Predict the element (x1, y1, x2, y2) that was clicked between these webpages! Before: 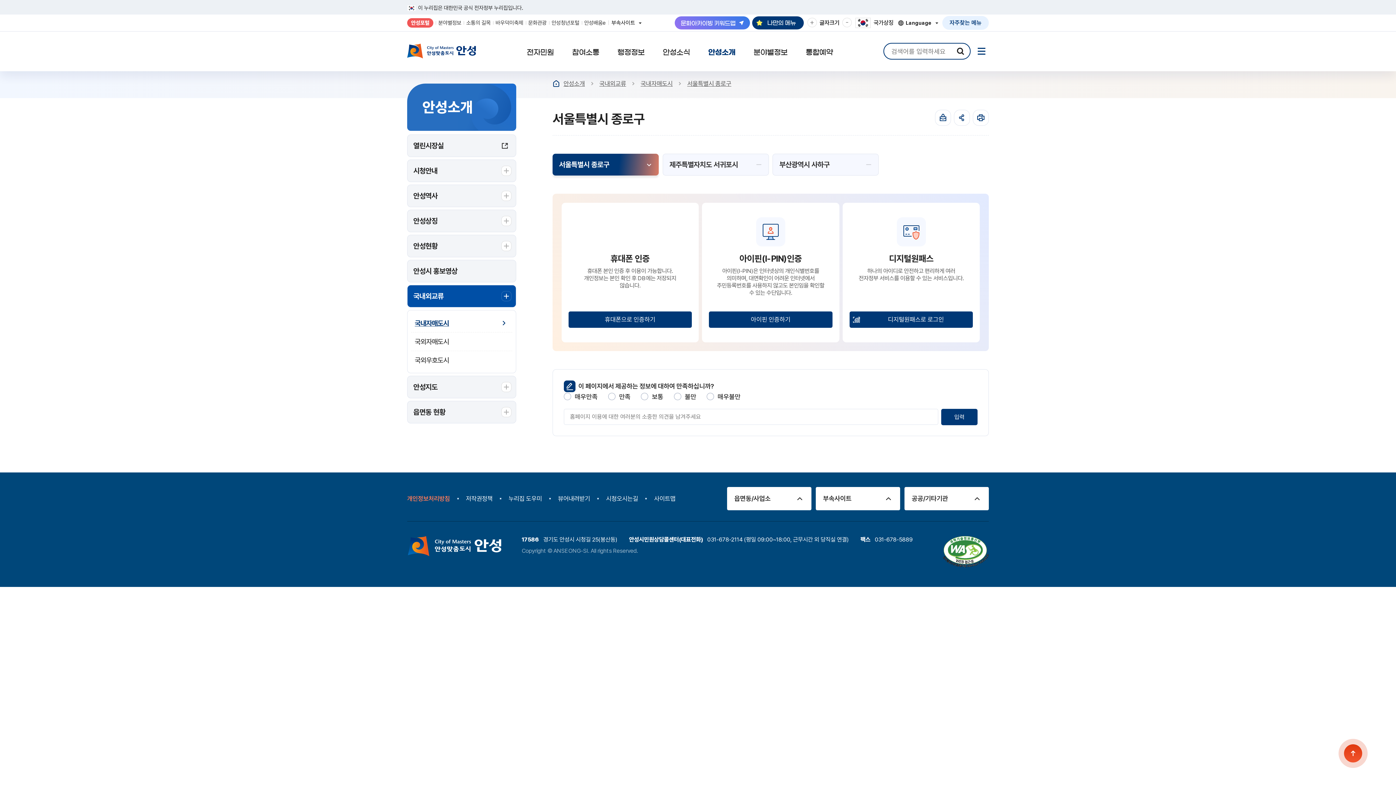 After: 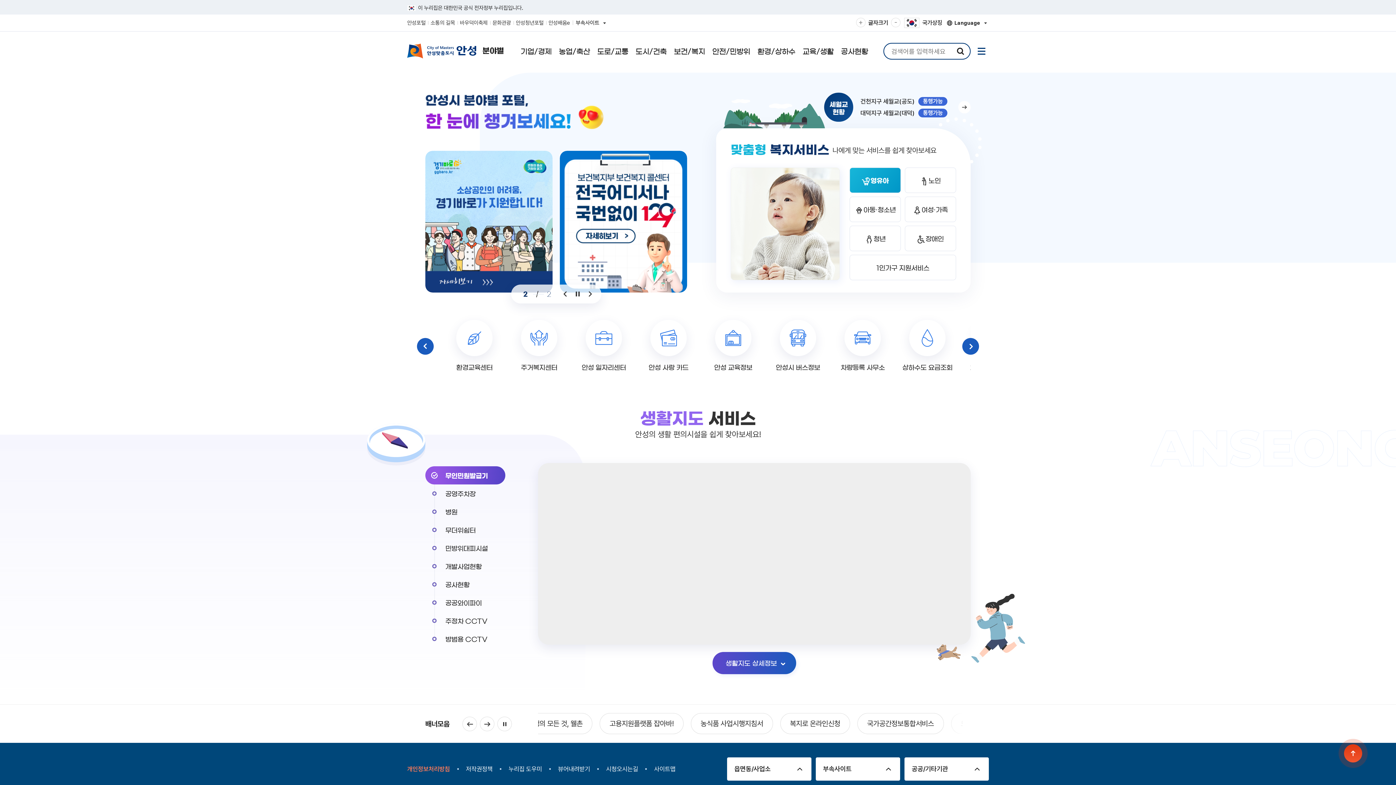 Action: label: 분야별정보 bbox: (753, 47, 787, 57)